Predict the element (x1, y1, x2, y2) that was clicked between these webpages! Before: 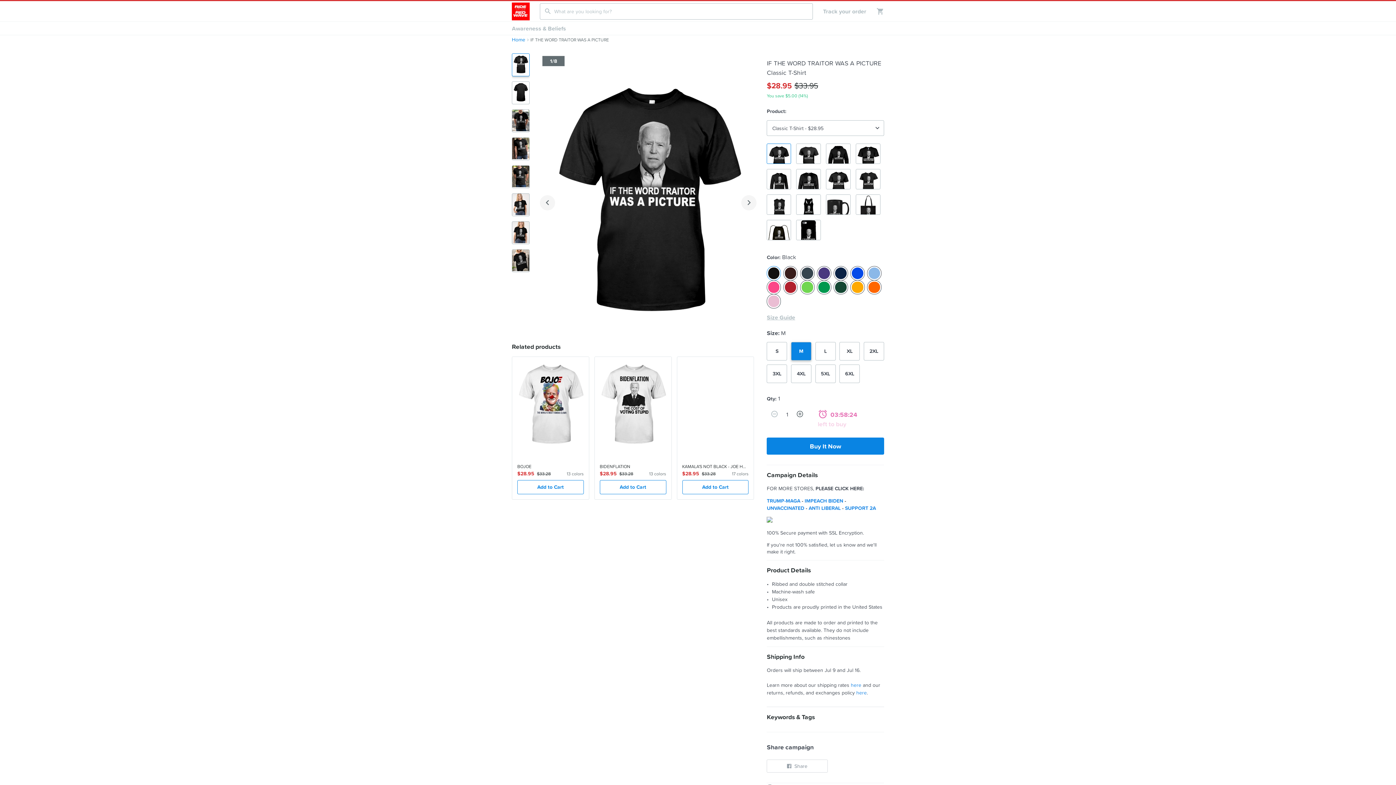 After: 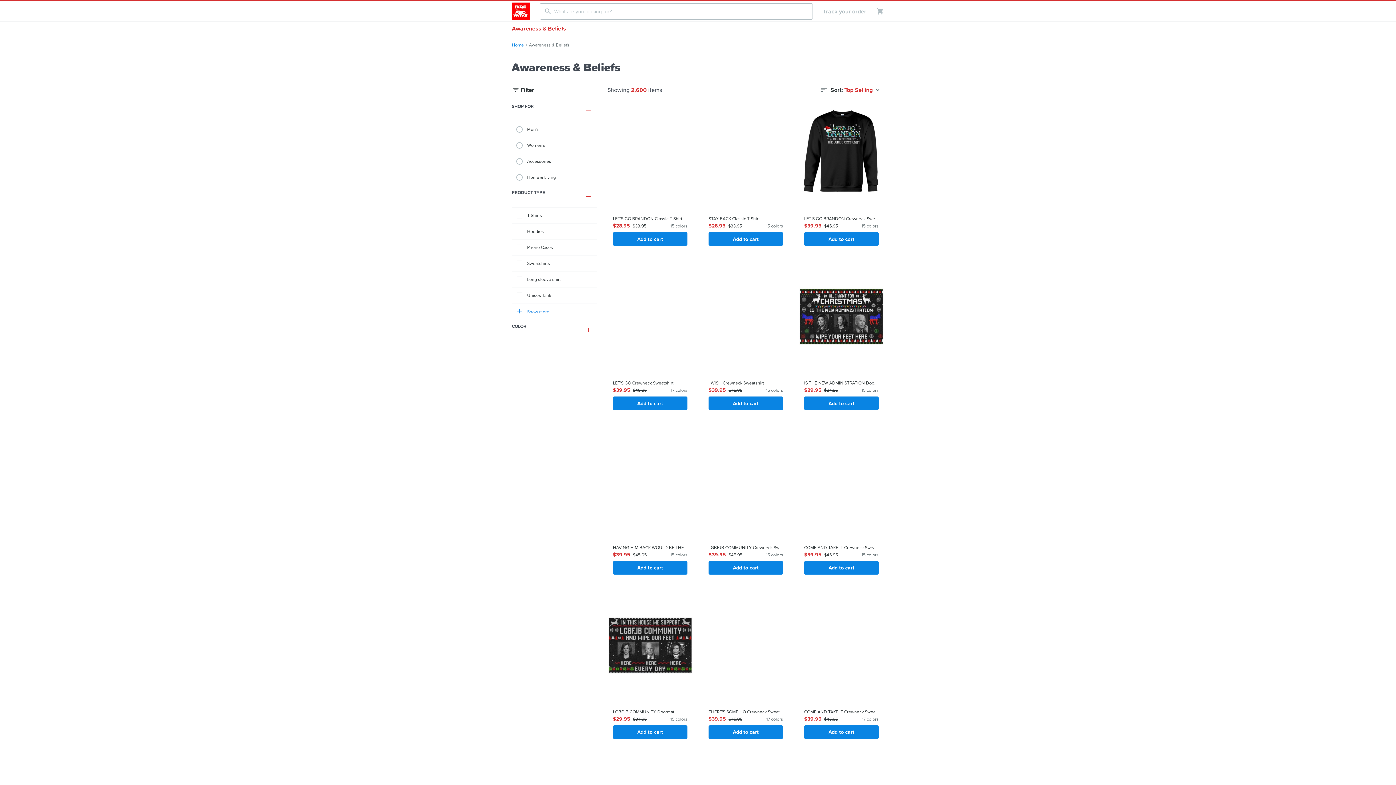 Action: bbox: (506, 21, 571, 34) label: Awareness & Beliefs